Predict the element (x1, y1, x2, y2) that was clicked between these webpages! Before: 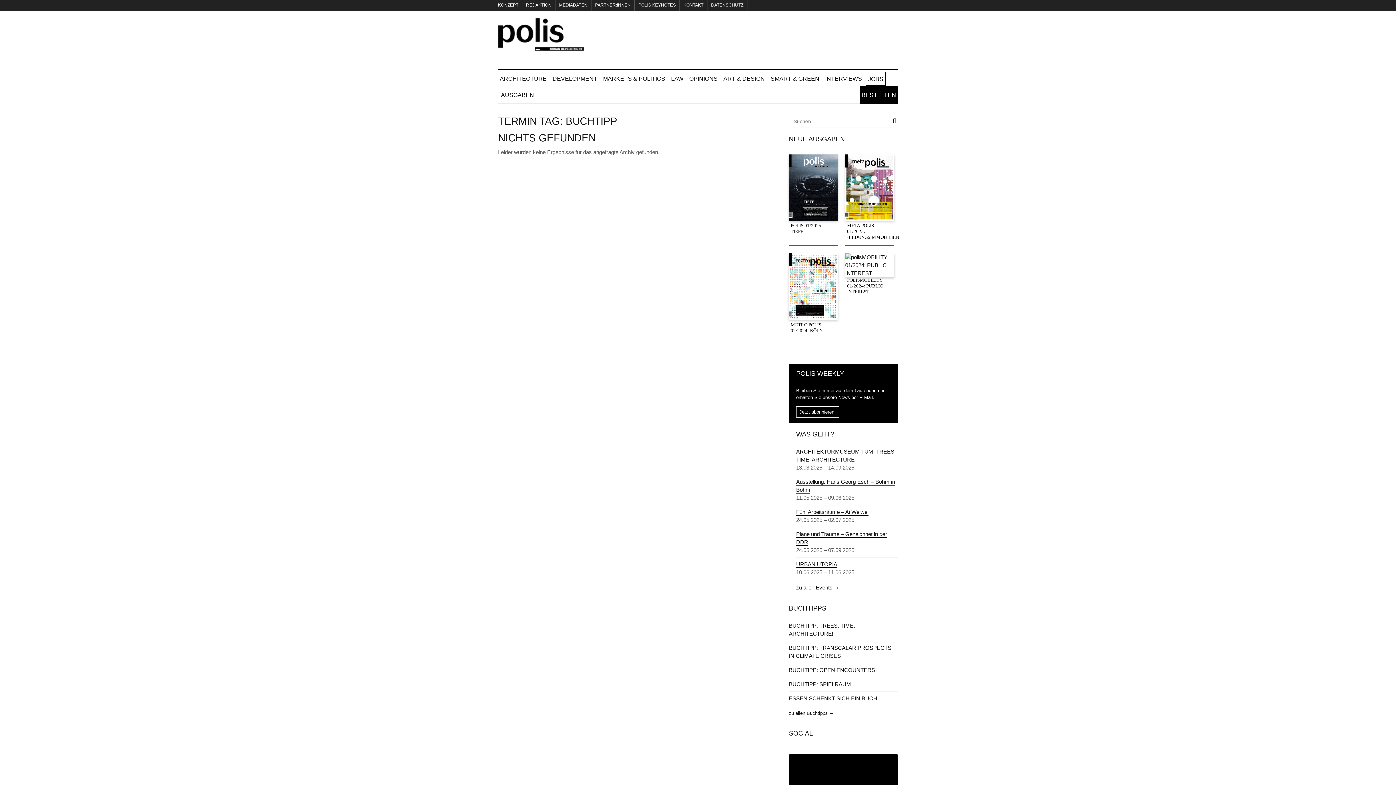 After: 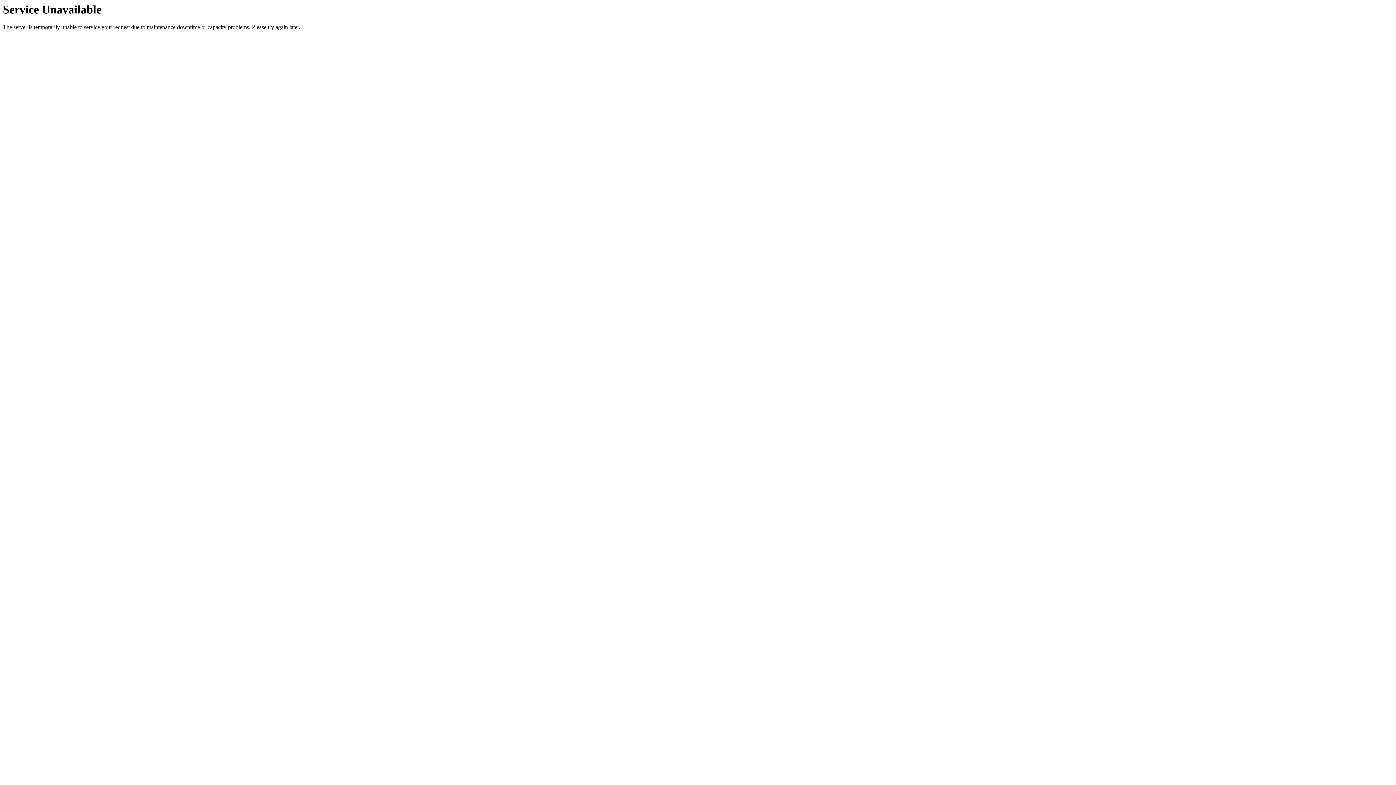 Action: label: MARKETS & POLITICS bbox: (601, 71, 667, 86)